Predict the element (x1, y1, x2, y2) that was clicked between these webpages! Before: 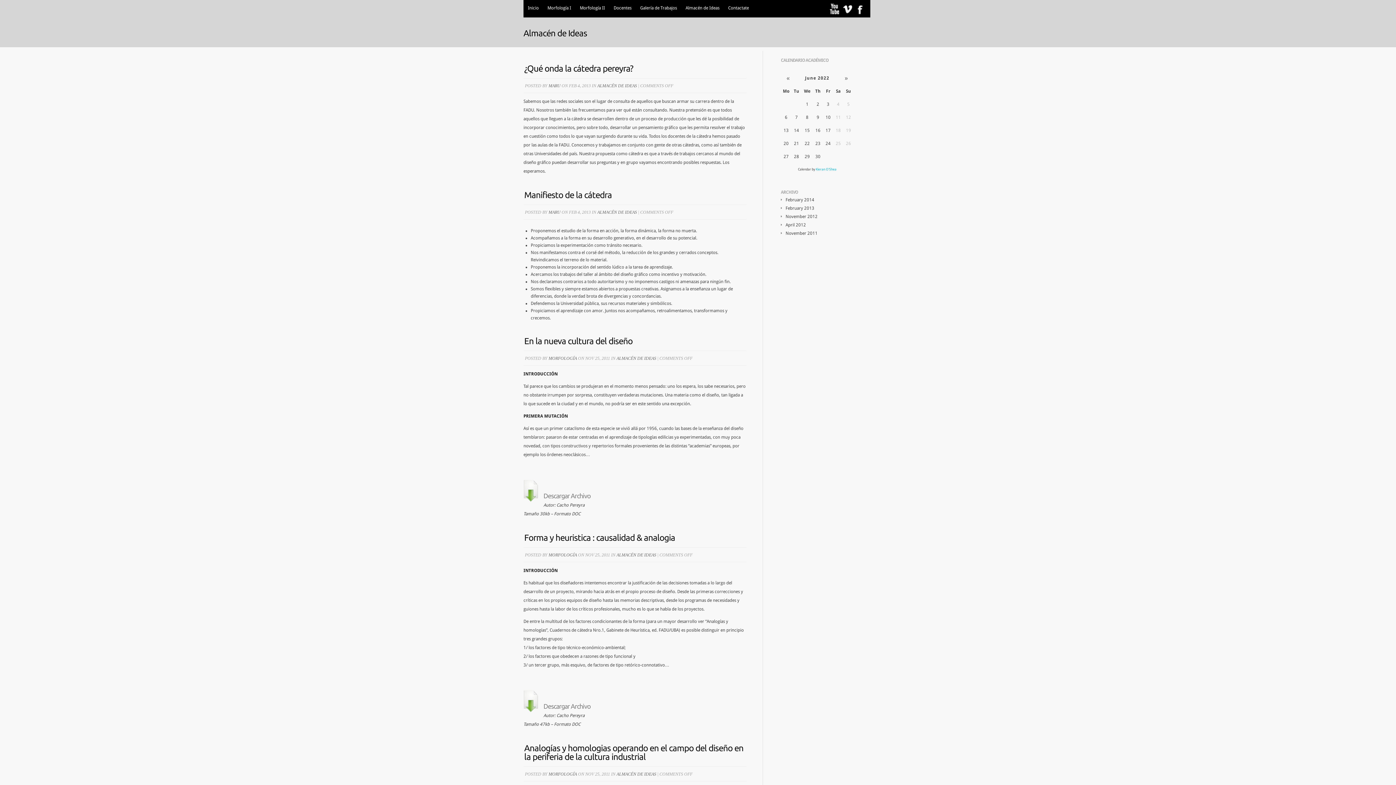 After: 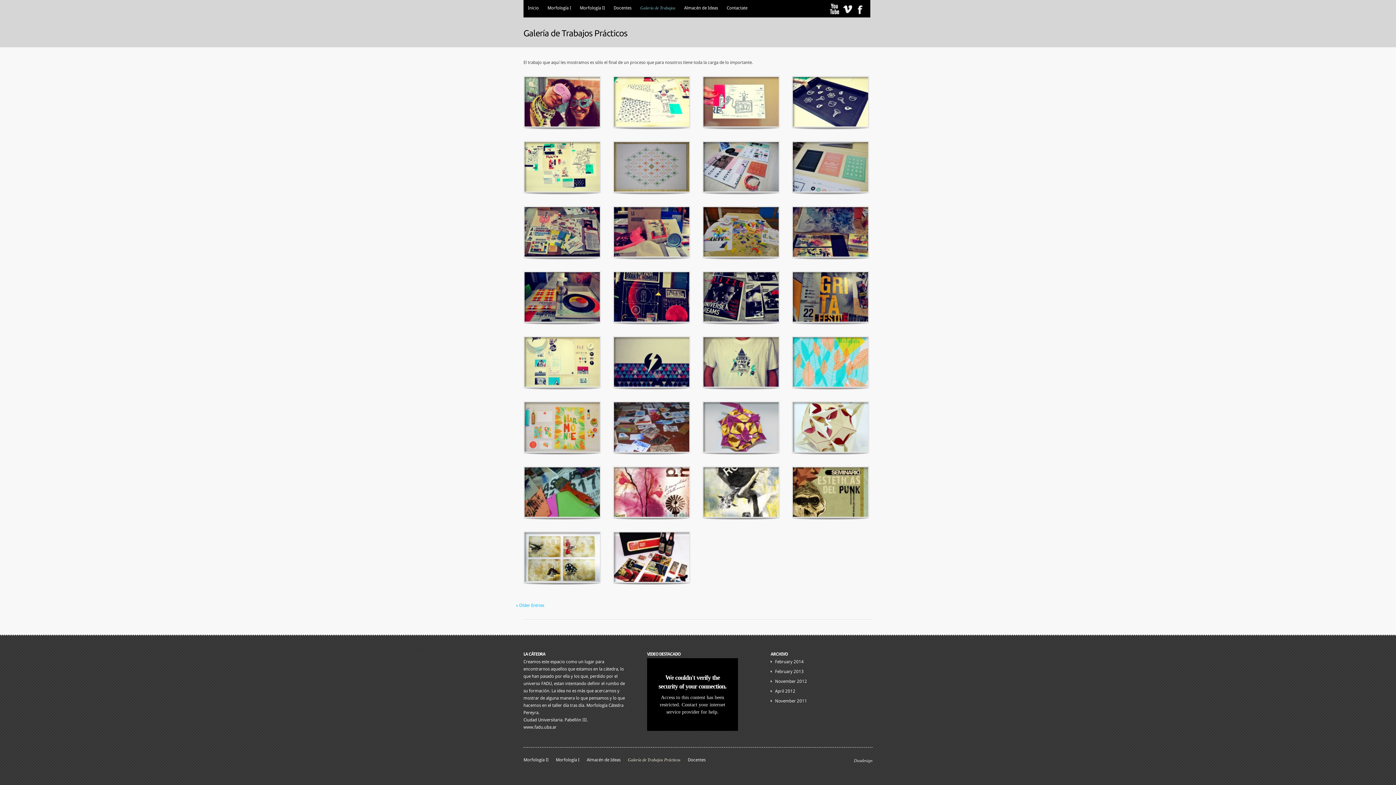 Action: label: Galería de Trabajos bbox: (636, 0, 681, 16)